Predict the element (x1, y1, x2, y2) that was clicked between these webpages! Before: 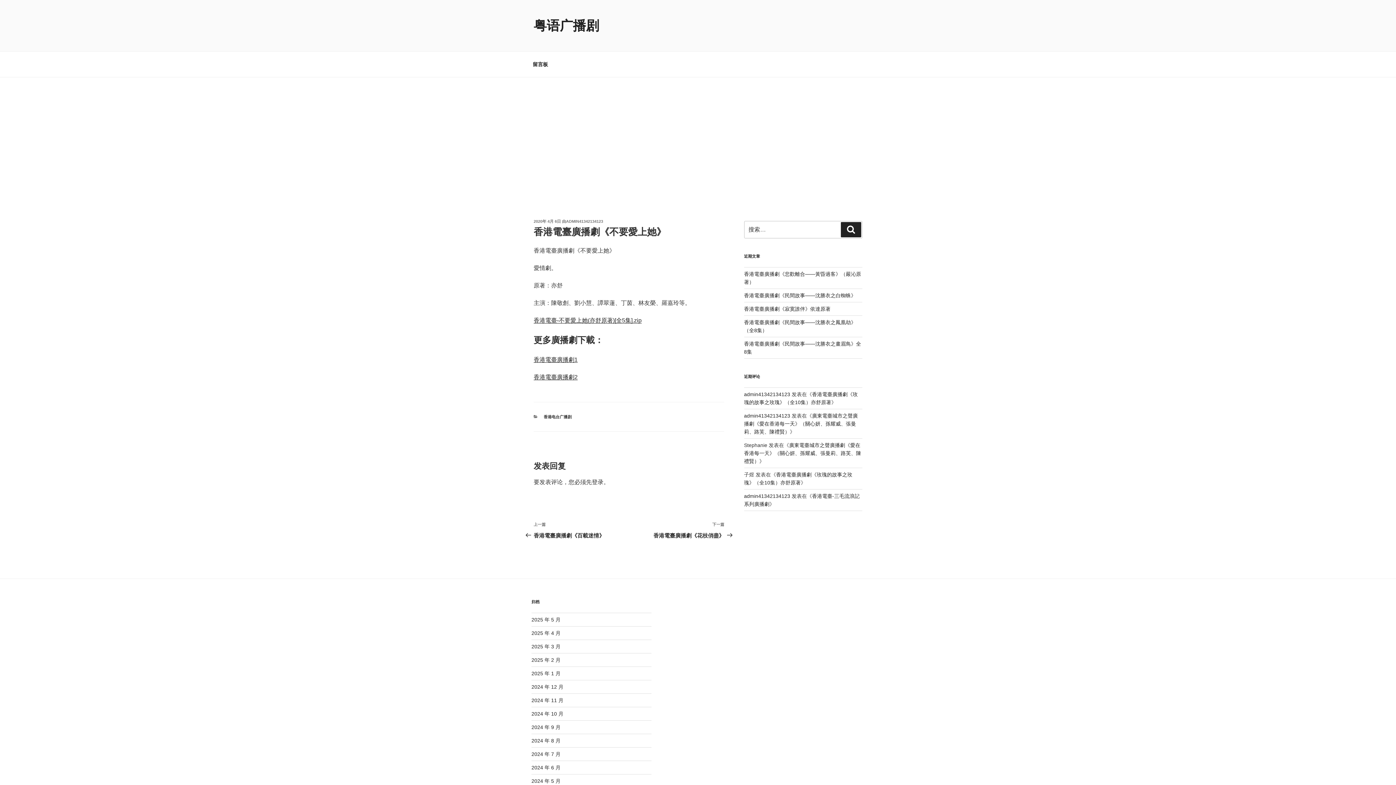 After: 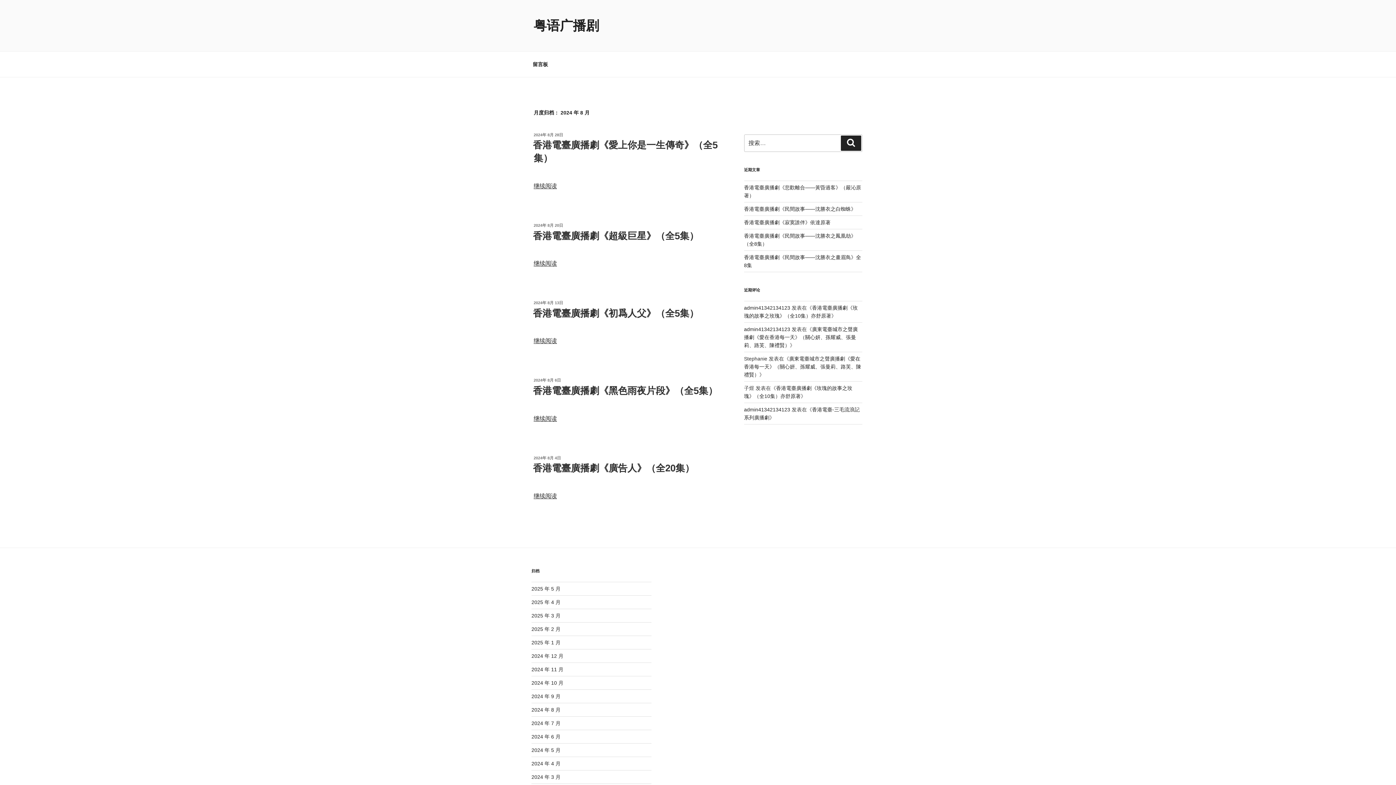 Action: bbox: (531, 738, 560, 743) label: 2024 年 8 月